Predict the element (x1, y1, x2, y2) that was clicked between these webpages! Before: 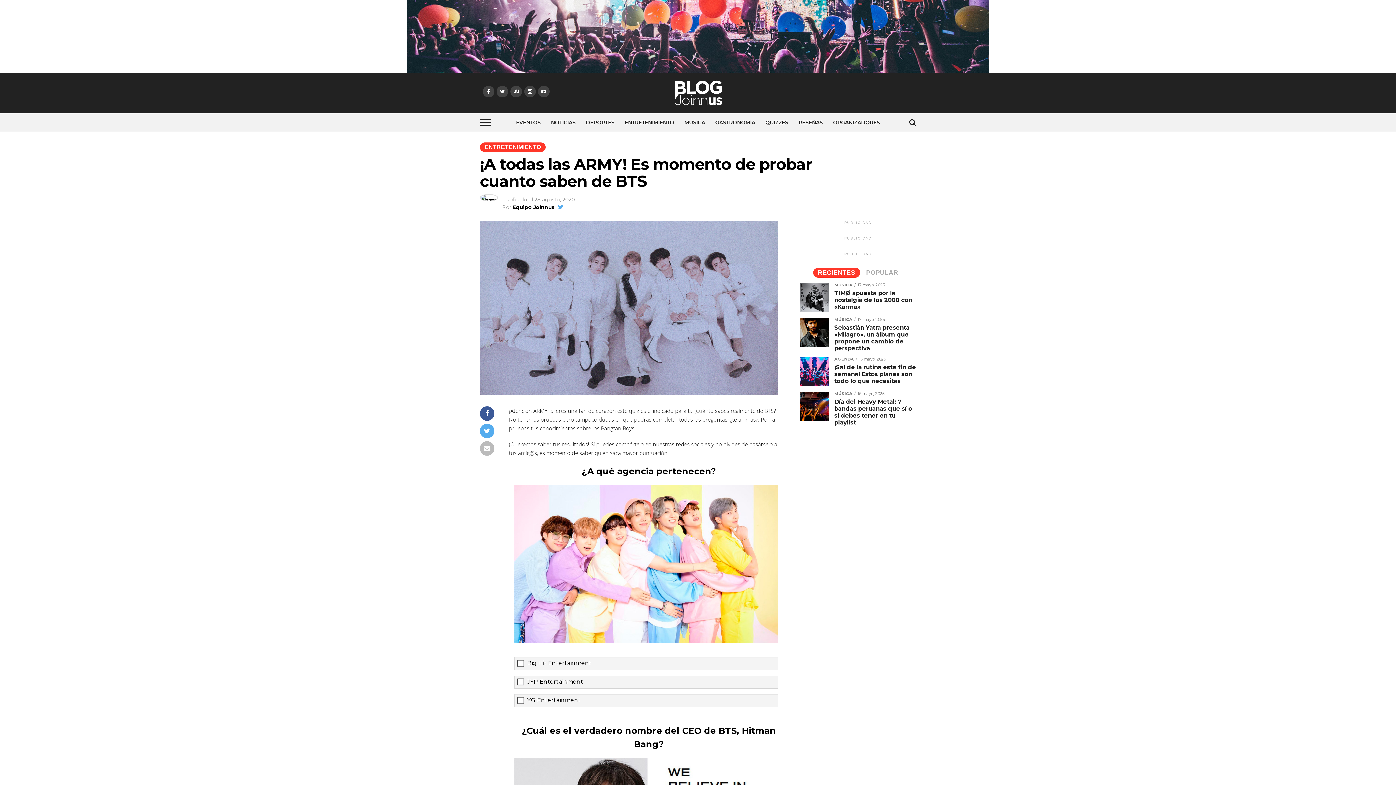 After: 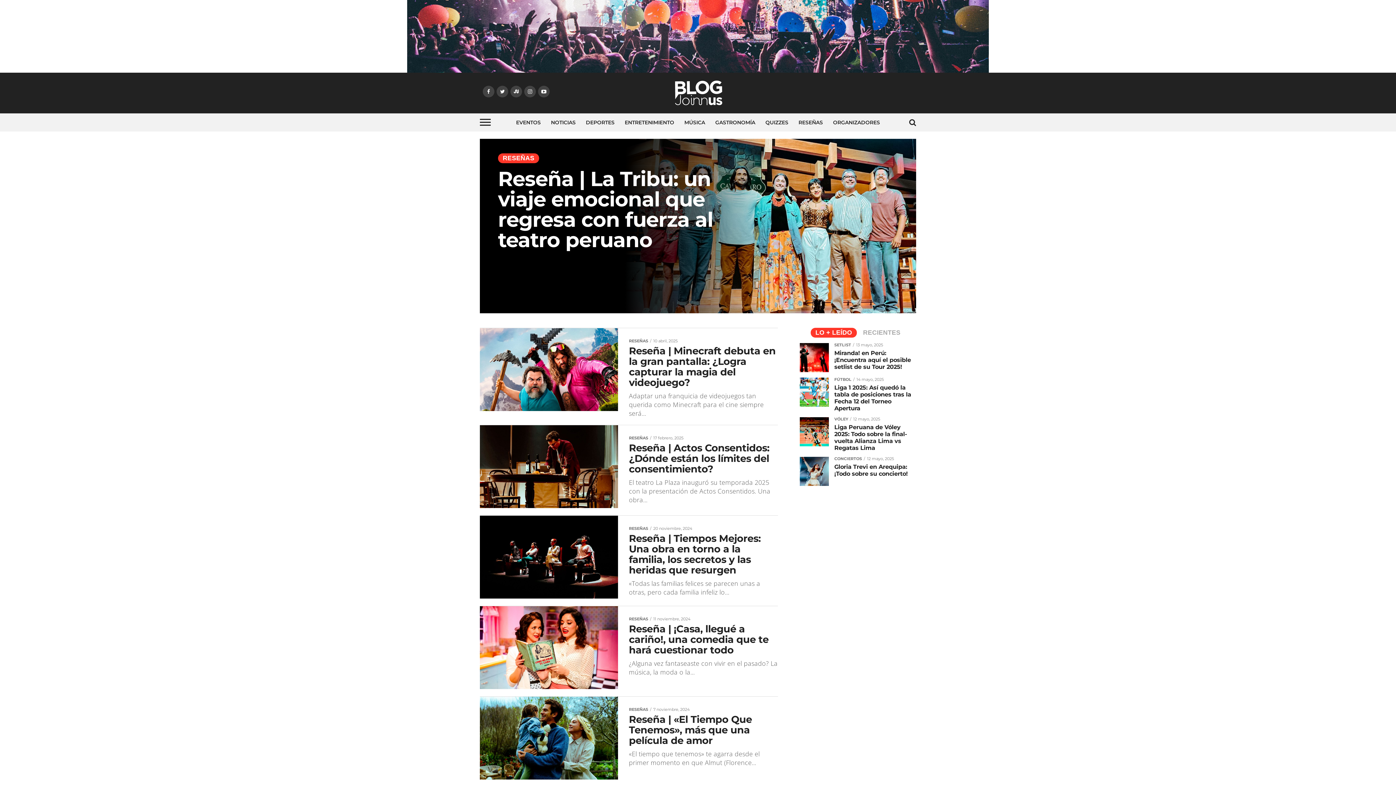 Action: bbox: (794, 113, 827, 131) label: RESEÑAS